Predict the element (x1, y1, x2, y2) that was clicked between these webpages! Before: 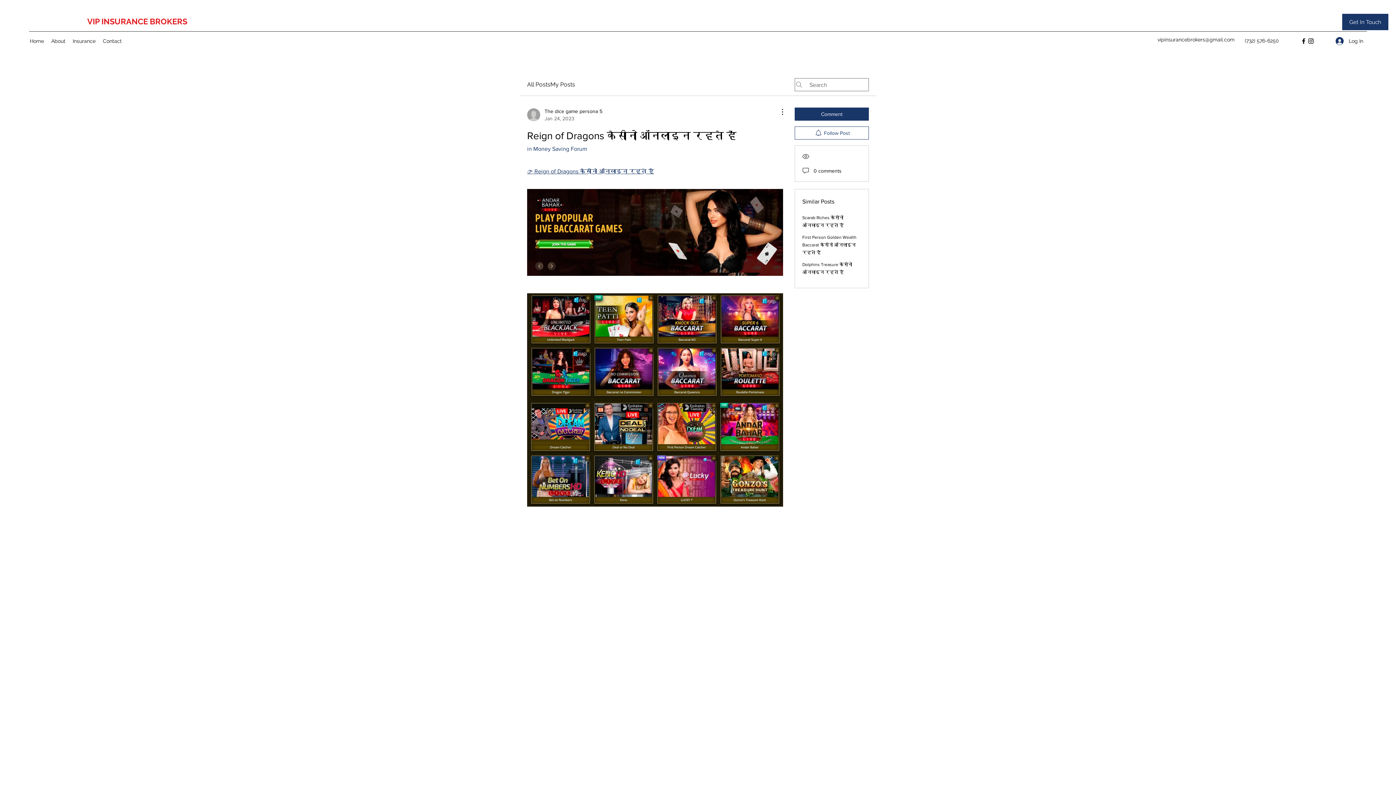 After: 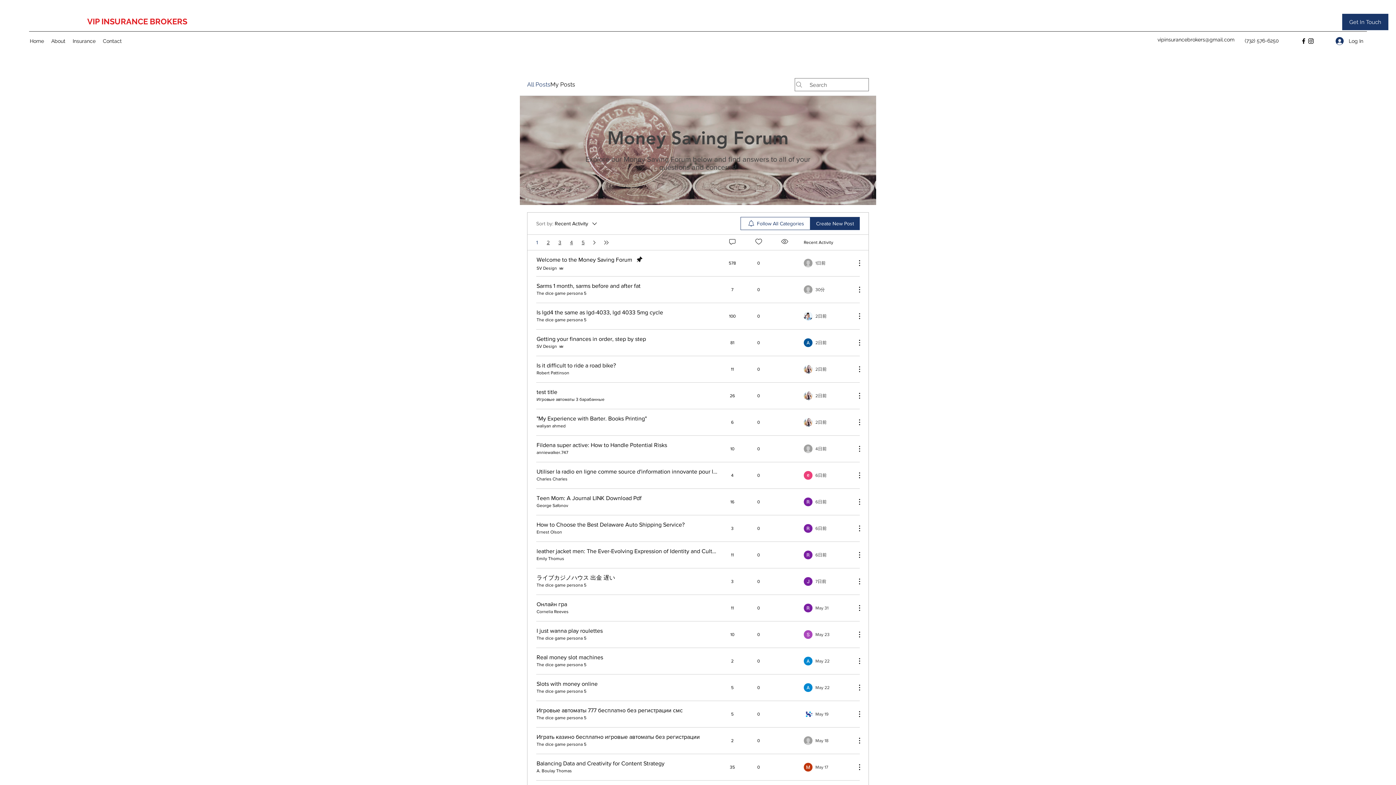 Action: label: All Posts bbox: (527, 80, 550, 89)